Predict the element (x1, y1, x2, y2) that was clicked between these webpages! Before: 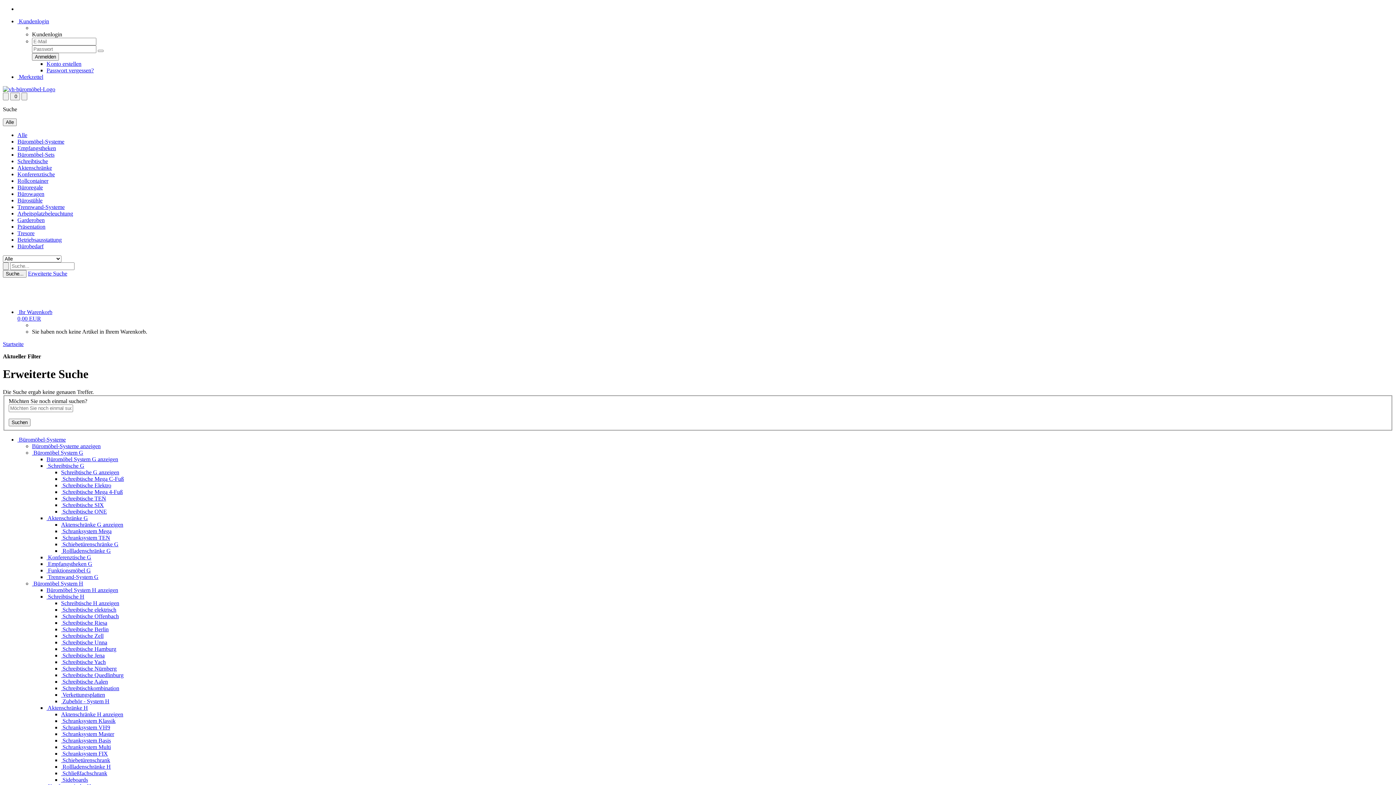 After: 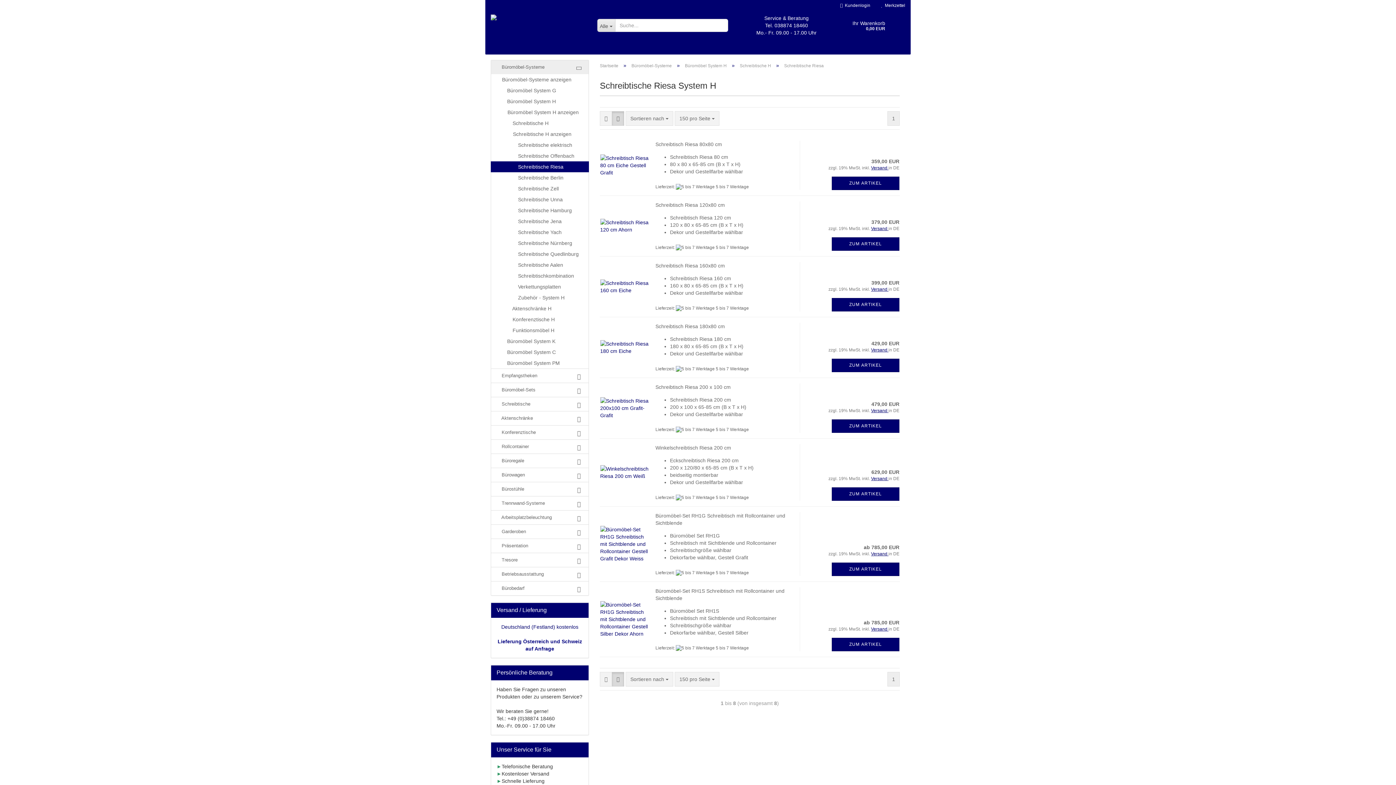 Action: bbox: (61, 620, 107, 626) label:  Schreibtische Riesa